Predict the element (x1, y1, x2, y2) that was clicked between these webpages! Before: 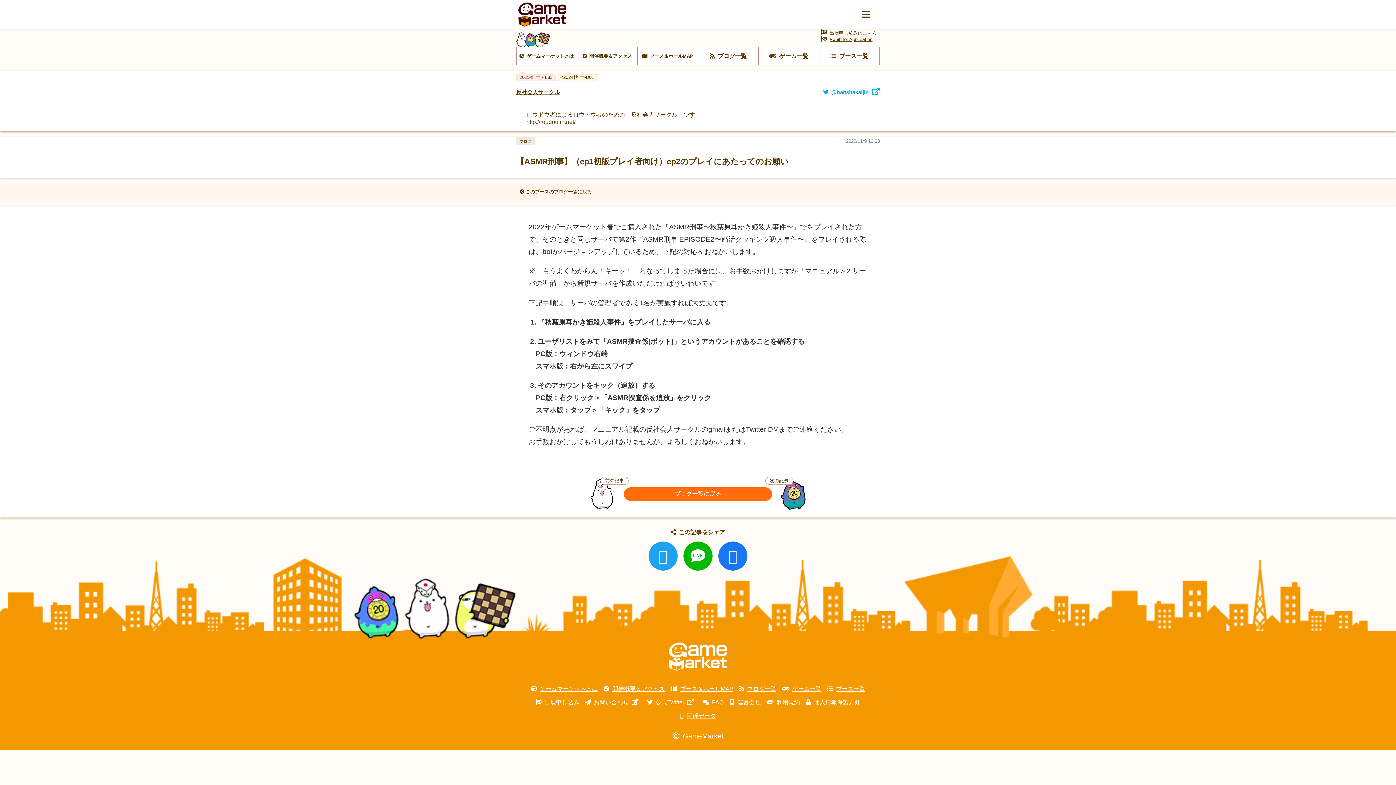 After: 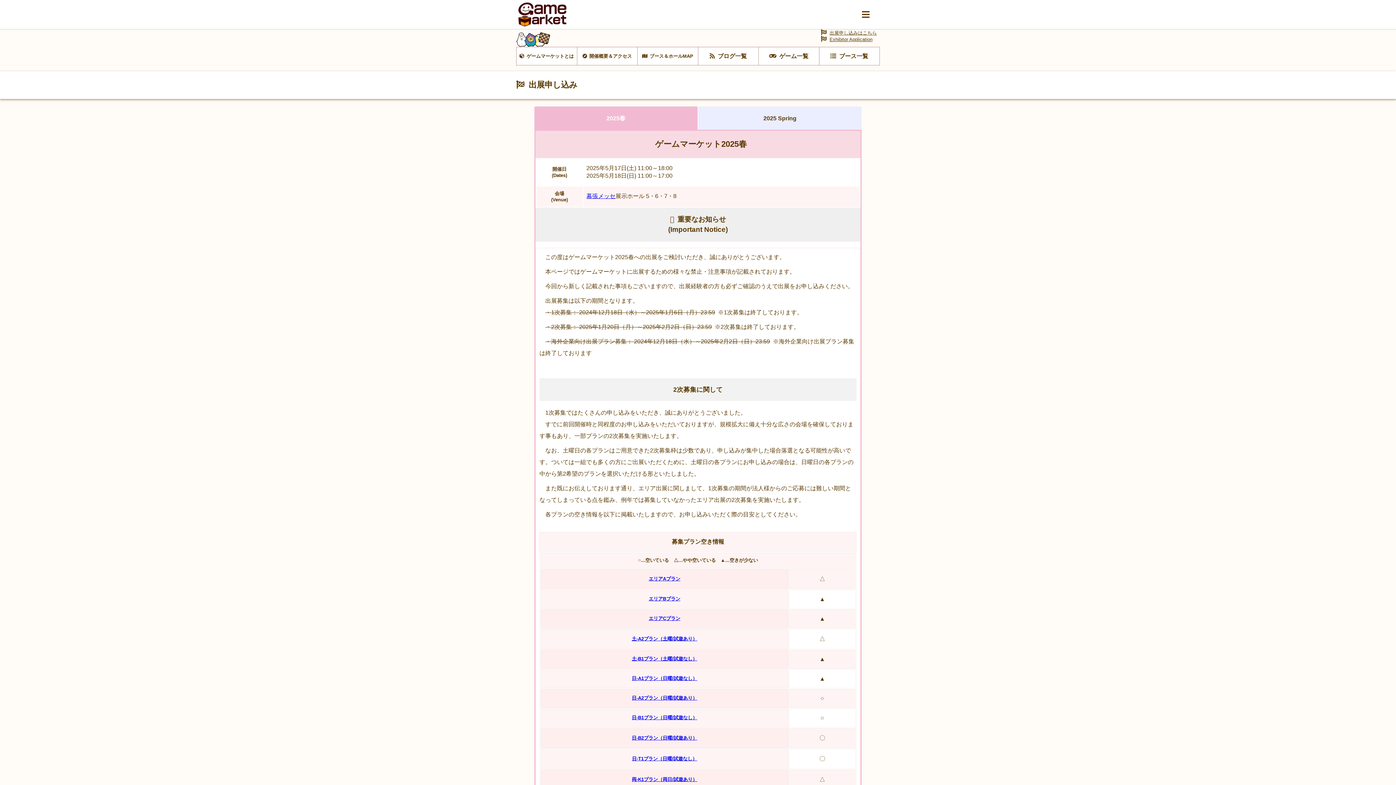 Action: label: 出展申し込み bbox: (535, 699, 579, 705)